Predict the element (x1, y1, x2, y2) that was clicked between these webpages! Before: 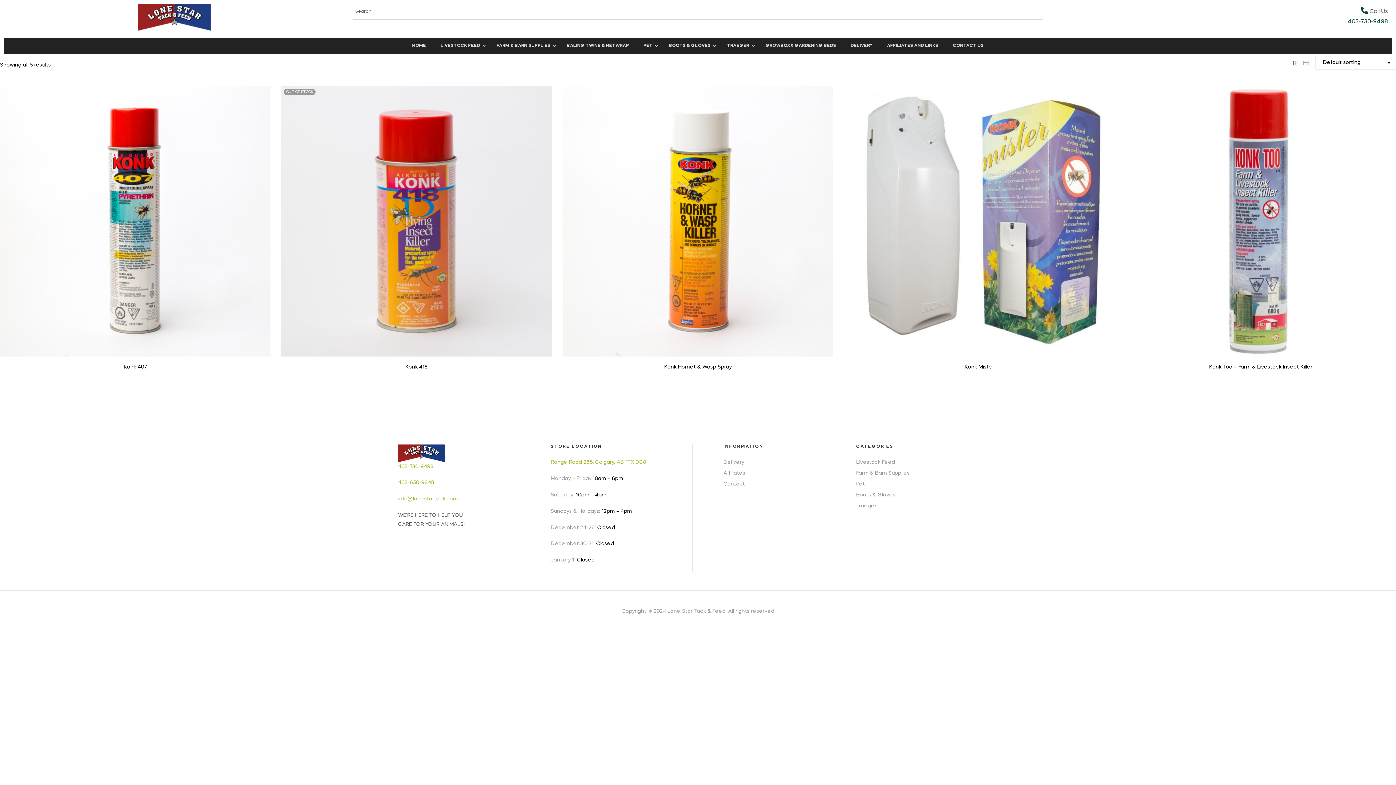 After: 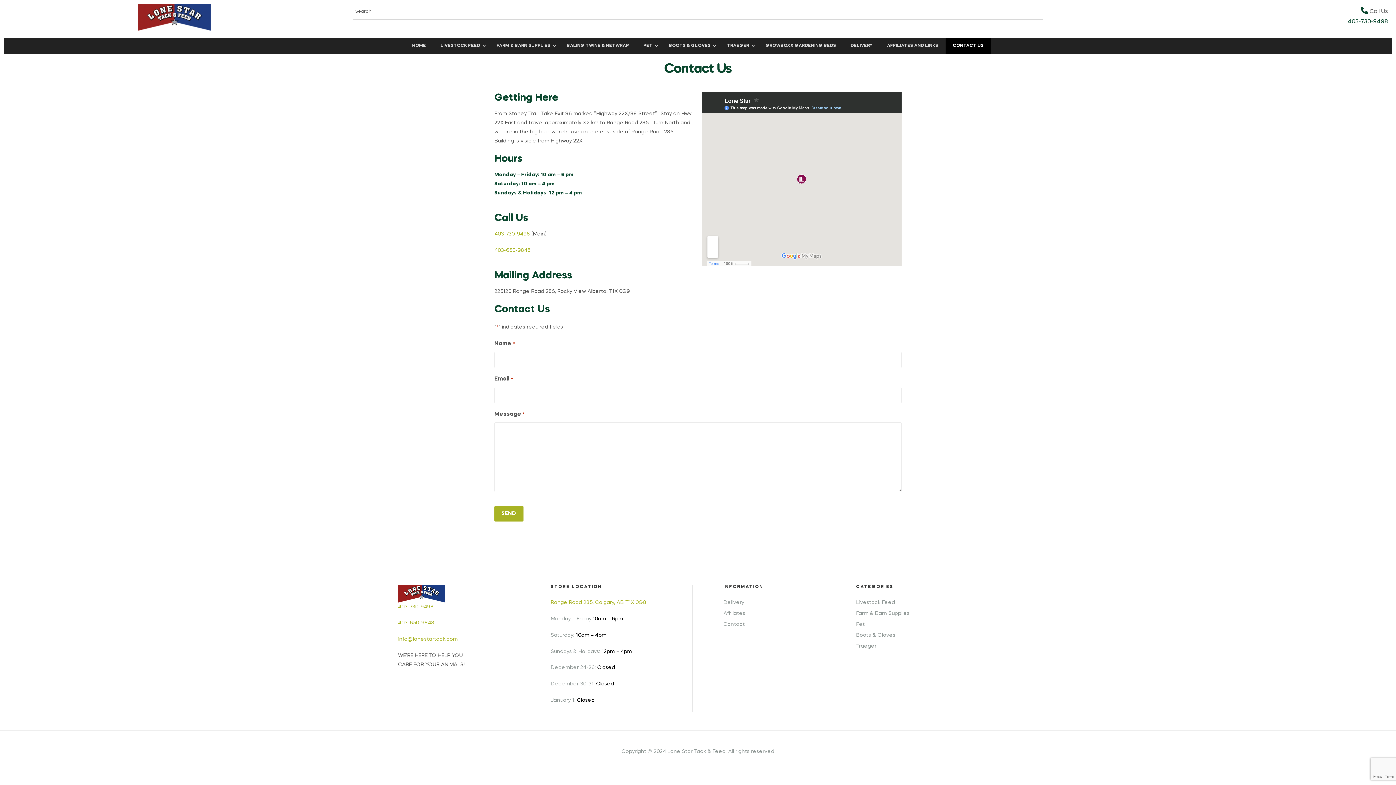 Action: bbox: (945, 37, 991, 54) label: CONTACT US